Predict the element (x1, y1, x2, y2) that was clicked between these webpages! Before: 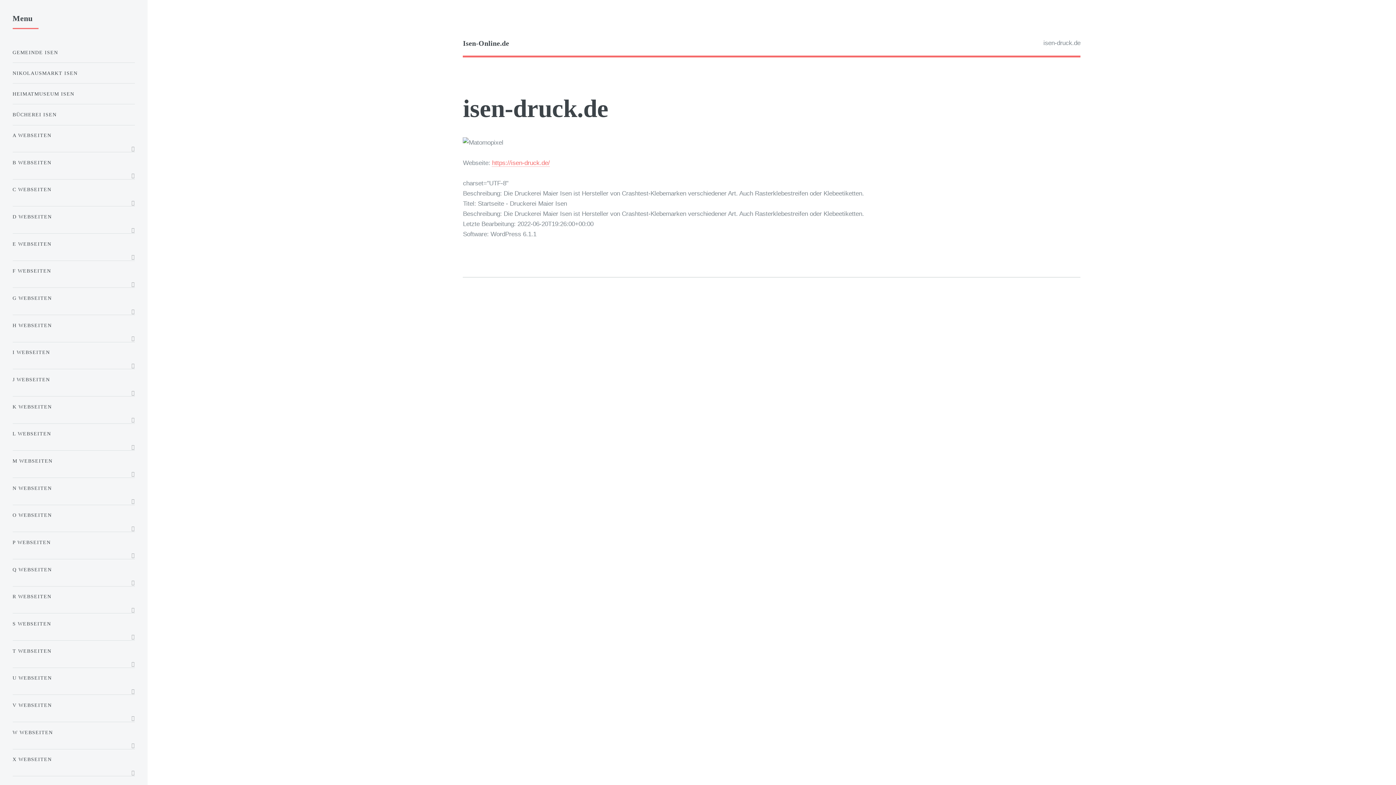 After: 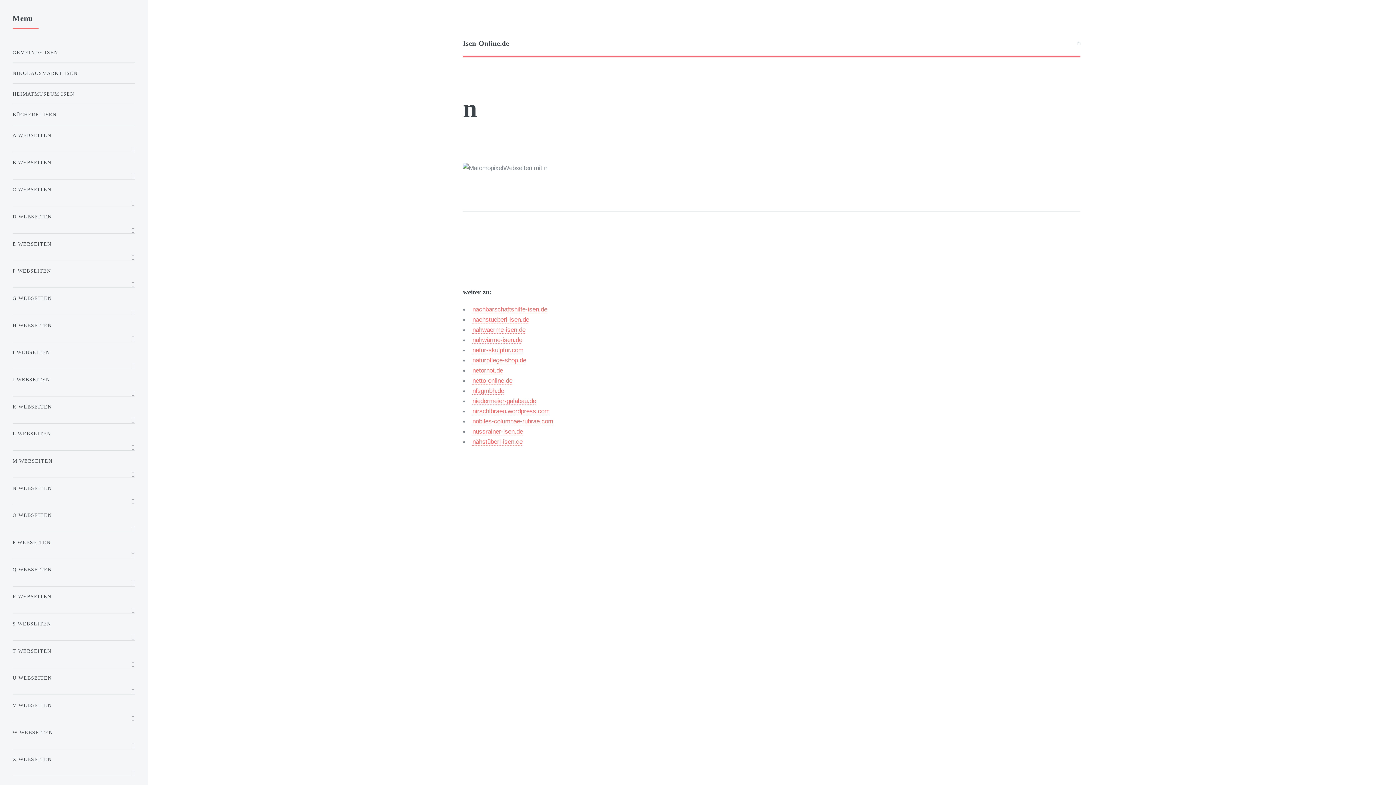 Action: label: N WEBSEITEN bbox: (12, 481, 134, 495)